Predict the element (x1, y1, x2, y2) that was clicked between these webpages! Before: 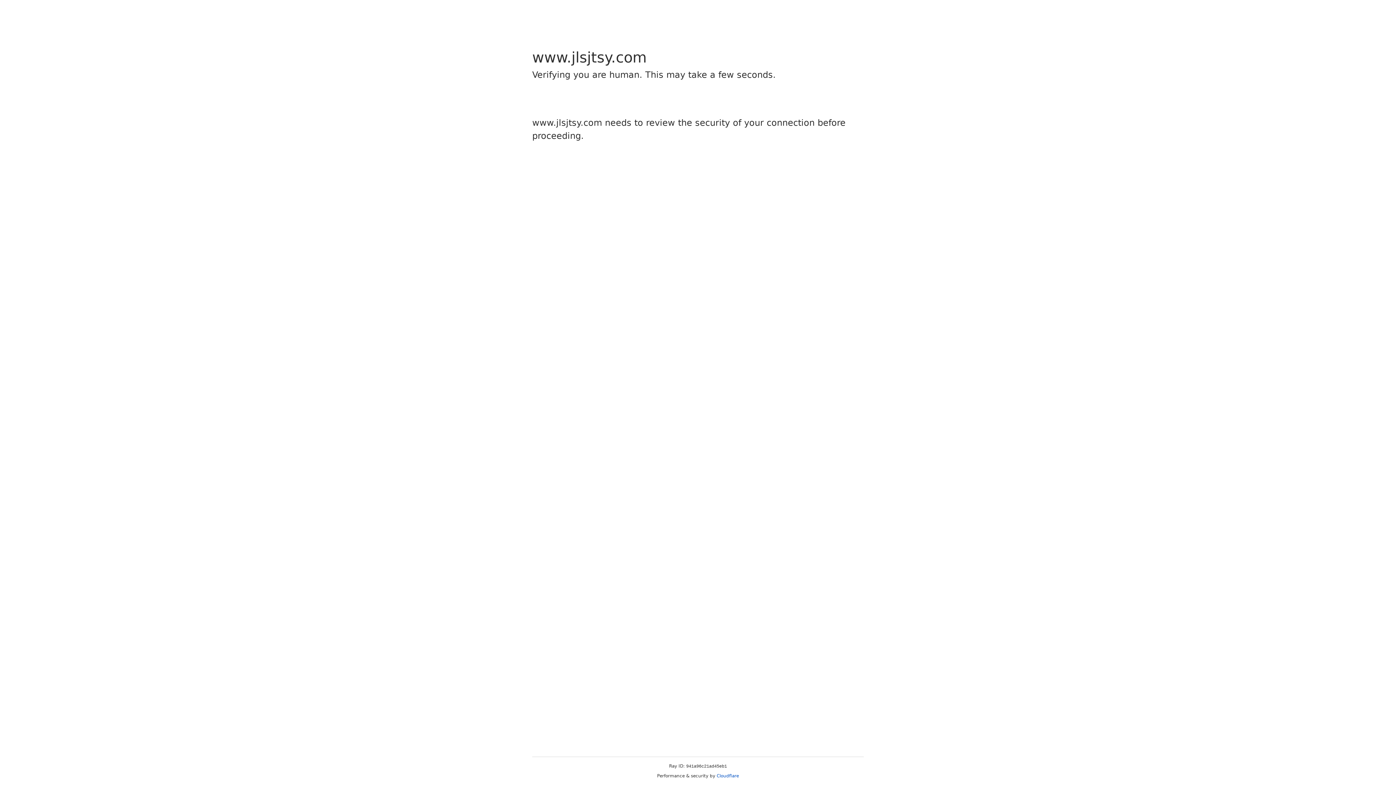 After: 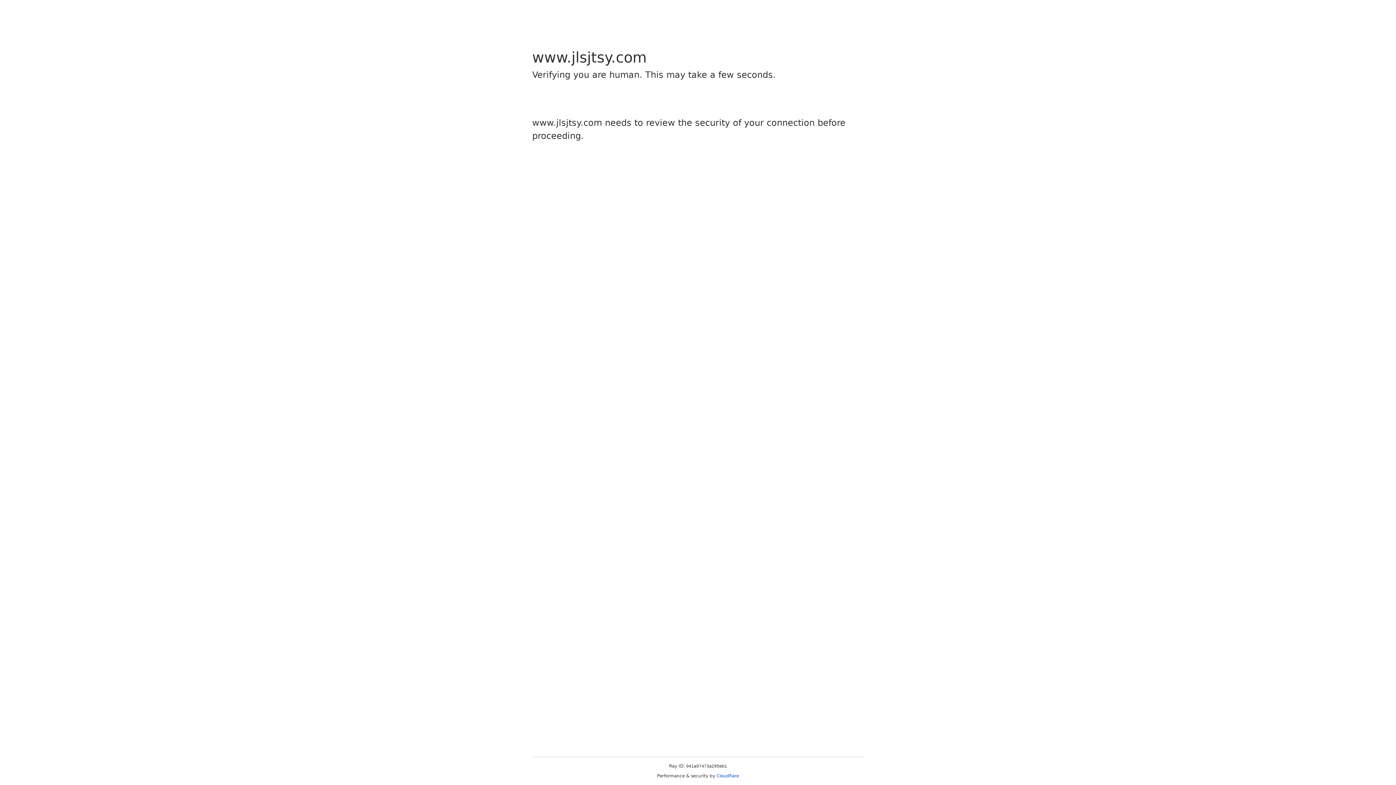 Action: bbox: (716, 773, 739, 778) label: Cloudflare